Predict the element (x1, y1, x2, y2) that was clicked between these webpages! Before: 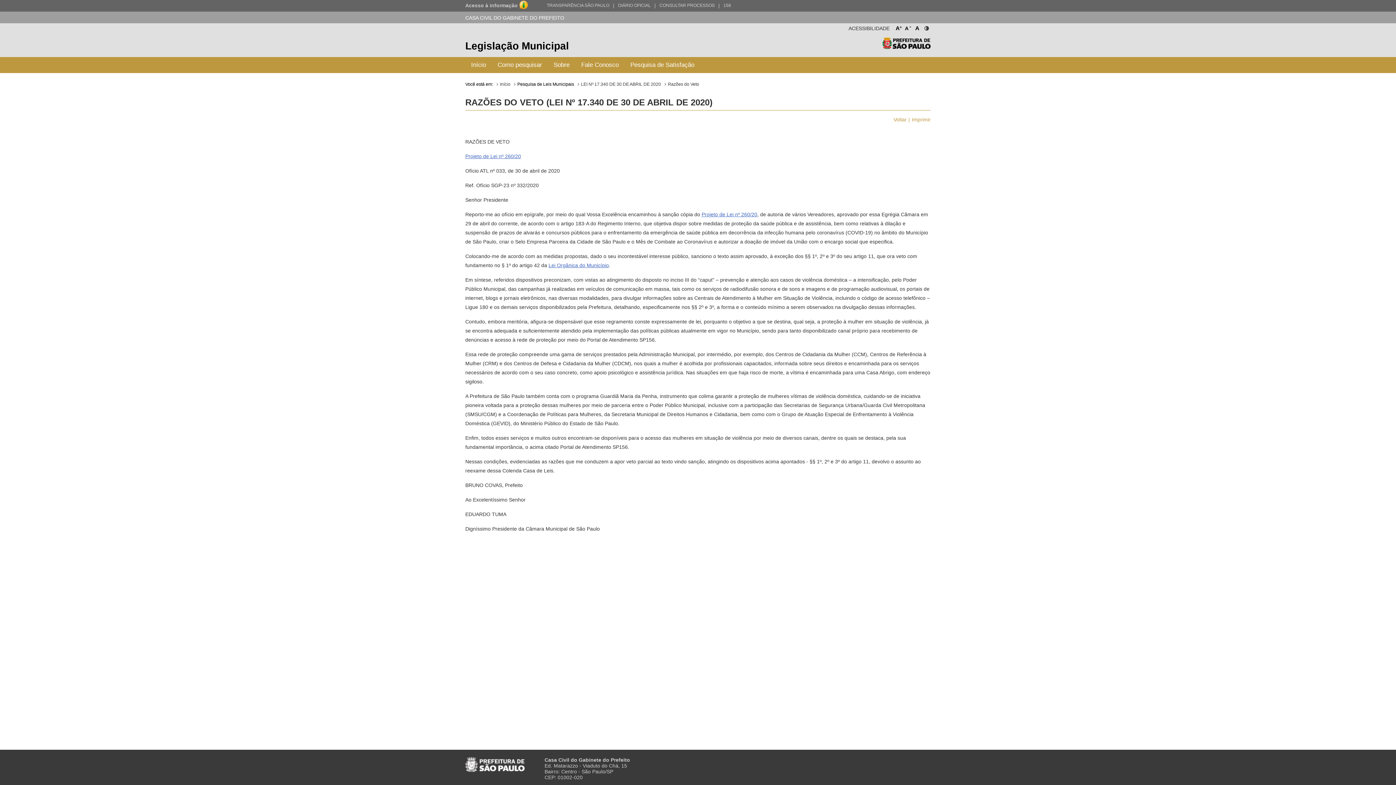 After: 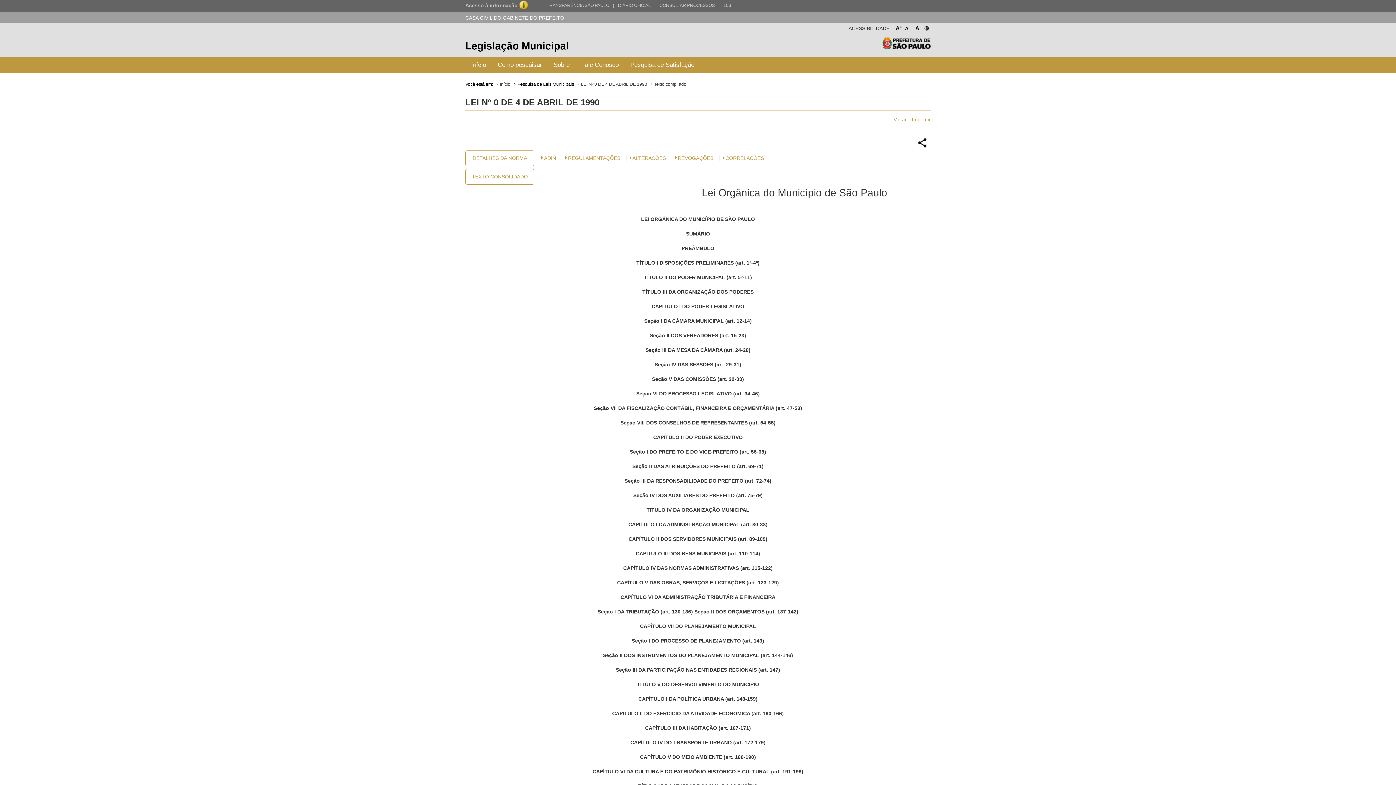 Action: bbox: (548, 262, 609, 268) label: Lei Orgânica do Município